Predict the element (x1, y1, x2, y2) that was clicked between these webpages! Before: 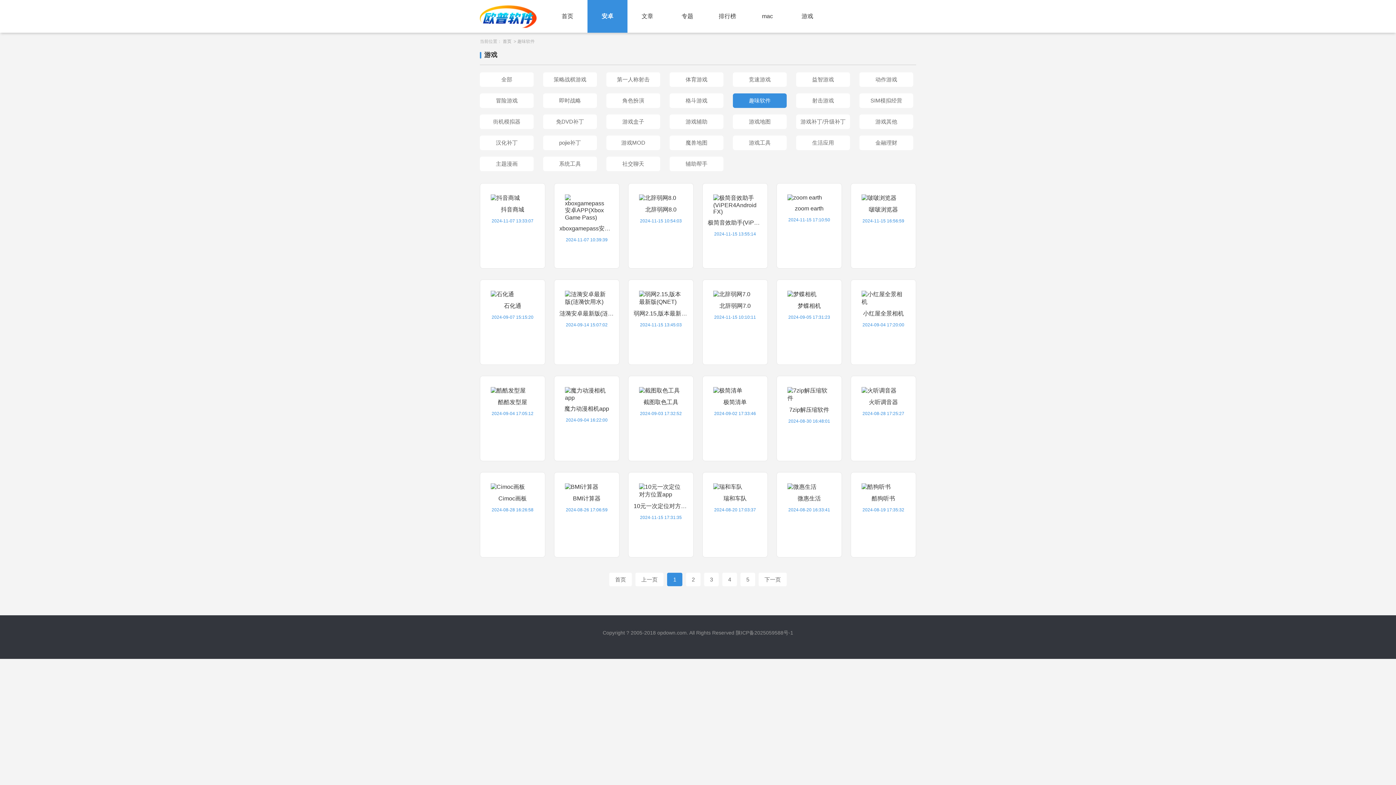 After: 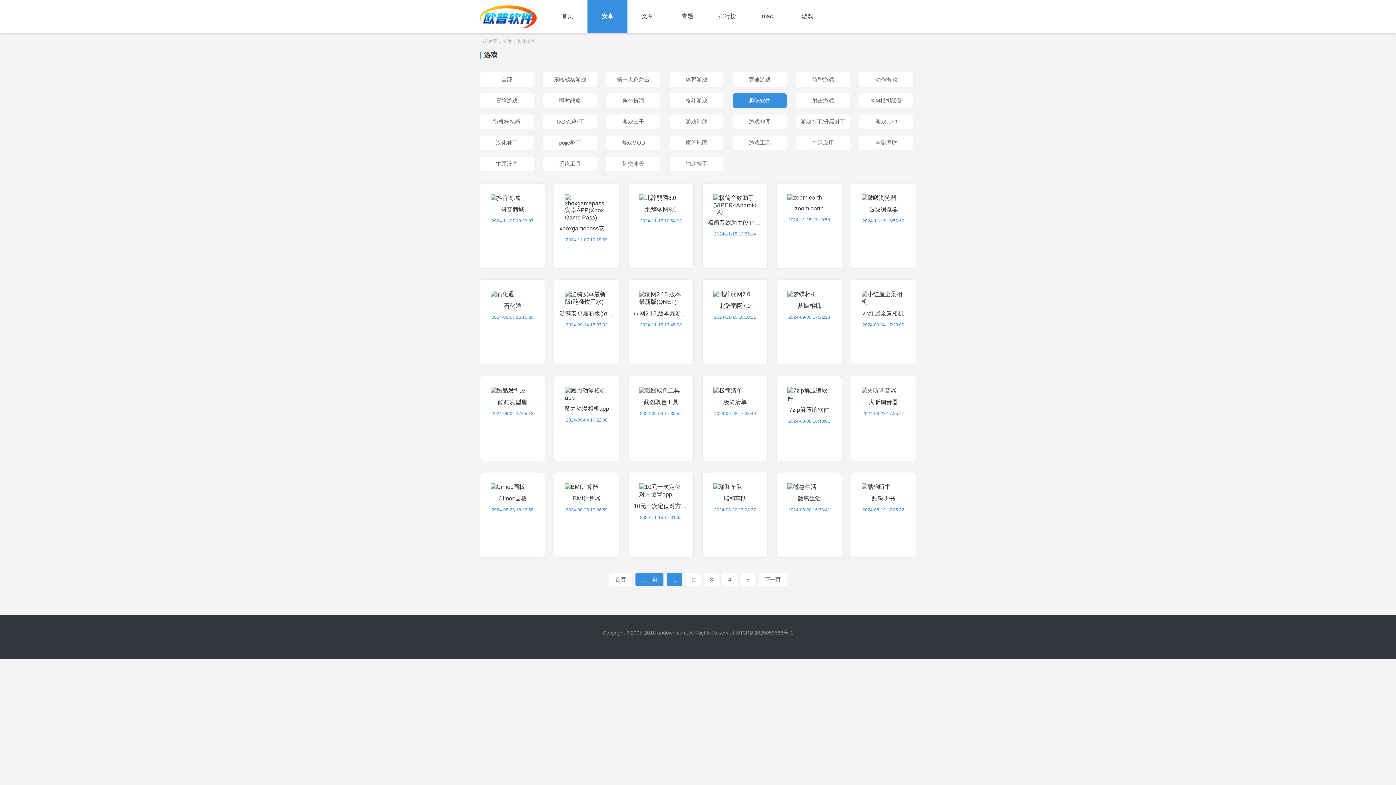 Action: label: 上一页 bbox: (635, 573, 663, 586)